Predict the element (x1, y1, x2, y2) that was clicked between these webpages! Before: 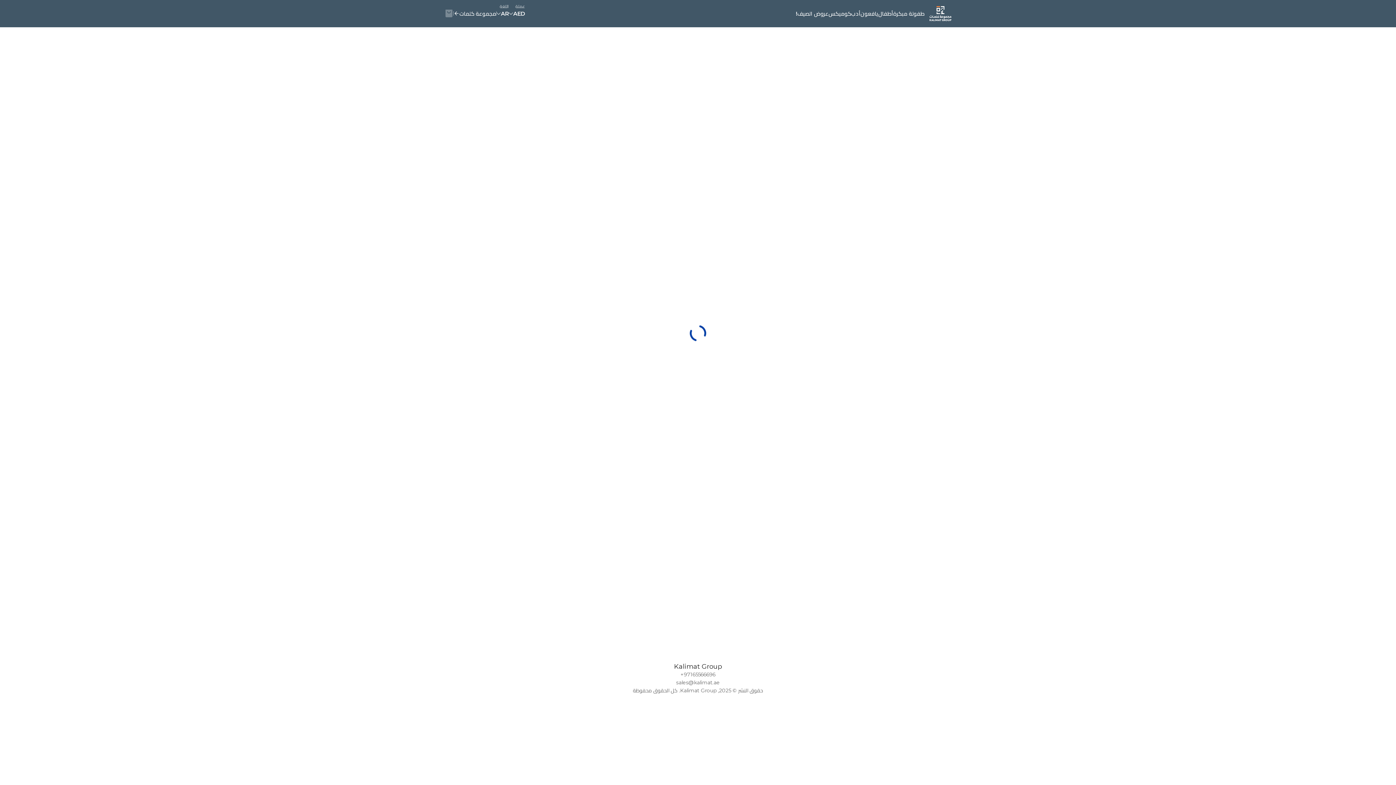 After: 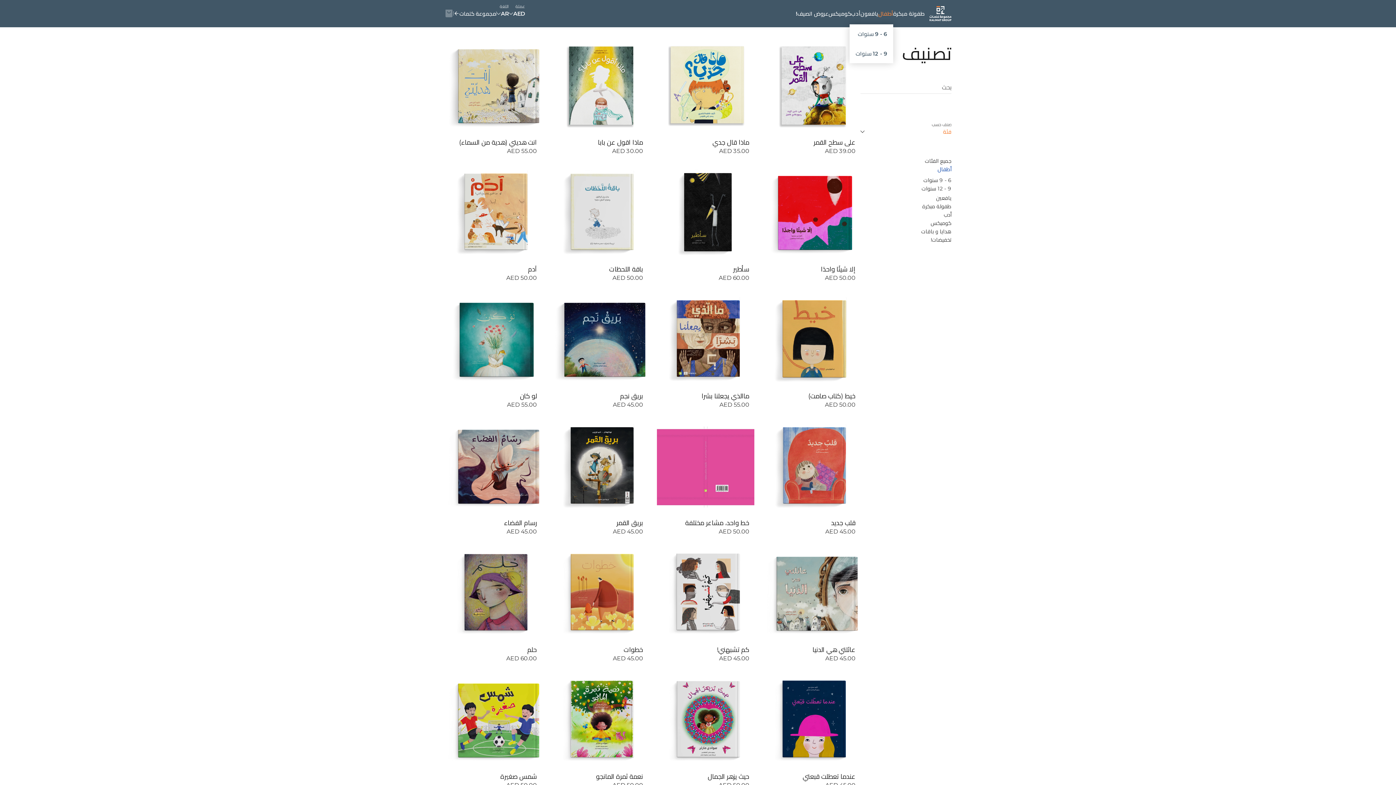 Action: bbox: (902, 9, 916, 17) label: أطفال